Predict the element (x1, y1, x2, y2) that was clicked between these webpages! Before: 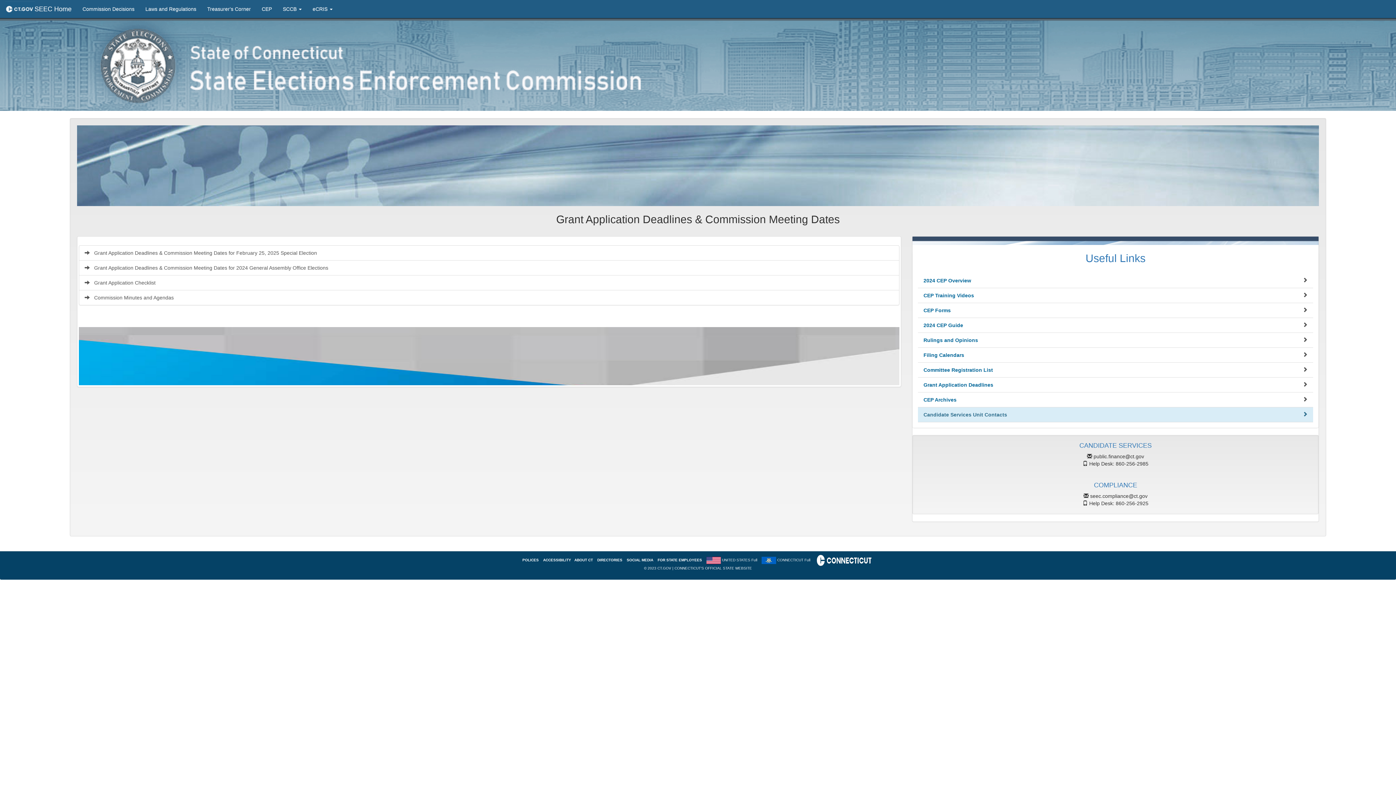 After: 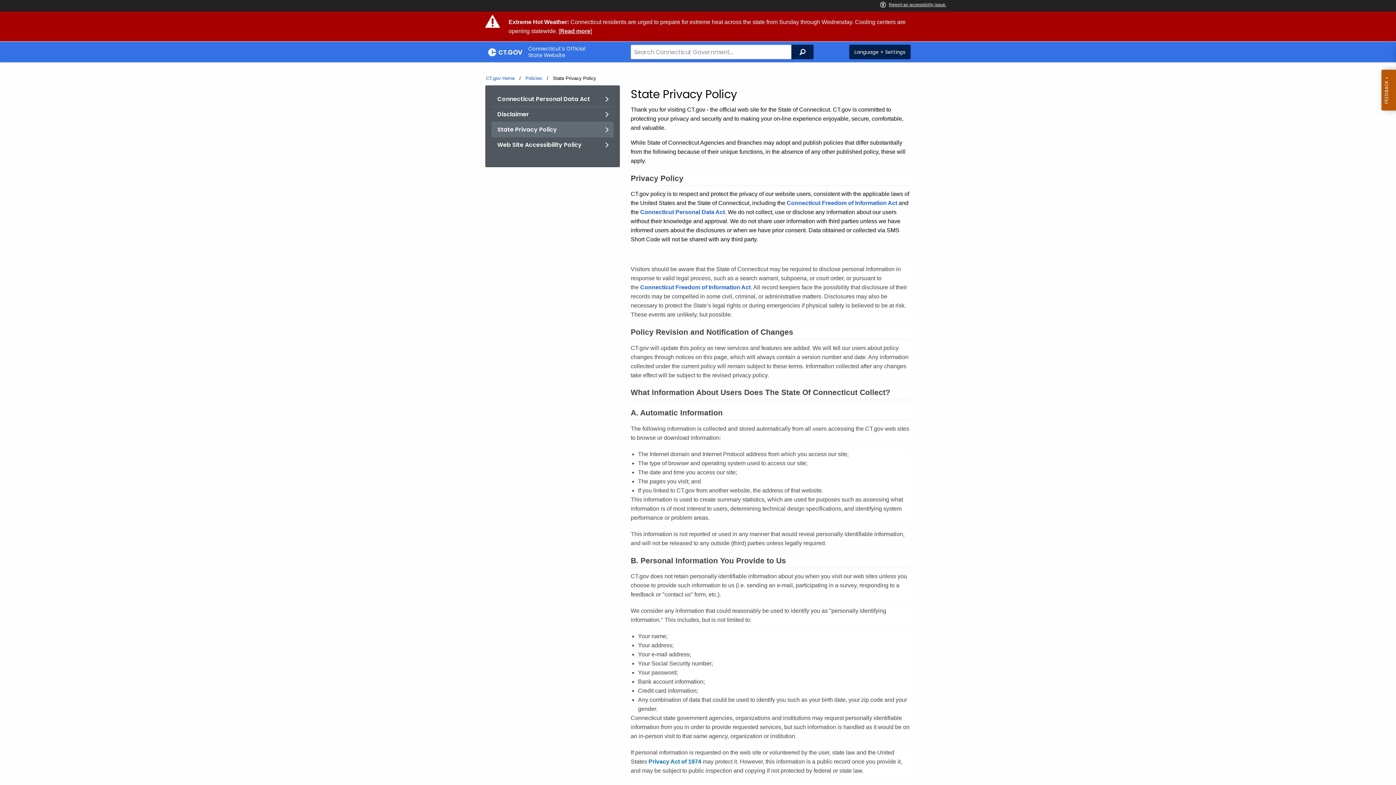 Action: bbox: (522, 558, 540, 562) label: POLICES 